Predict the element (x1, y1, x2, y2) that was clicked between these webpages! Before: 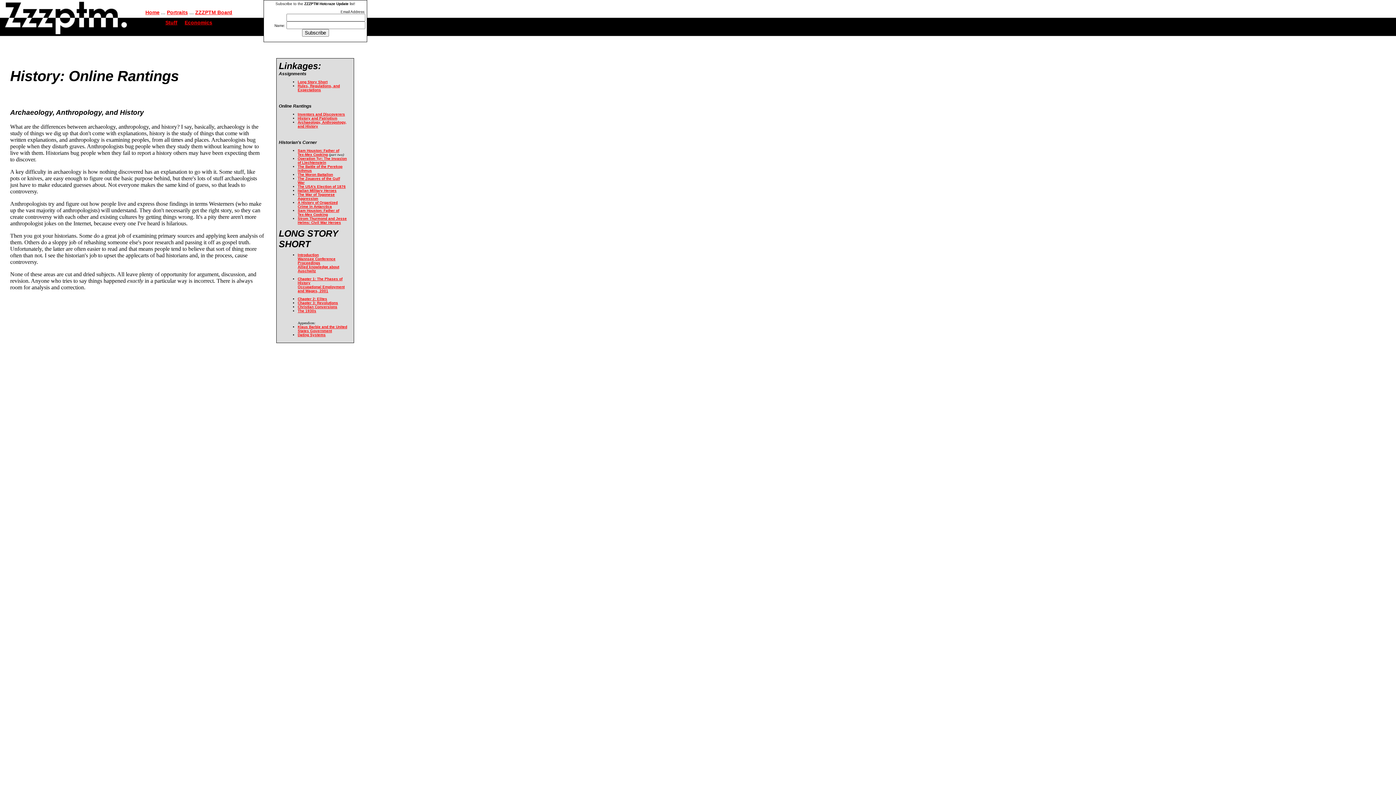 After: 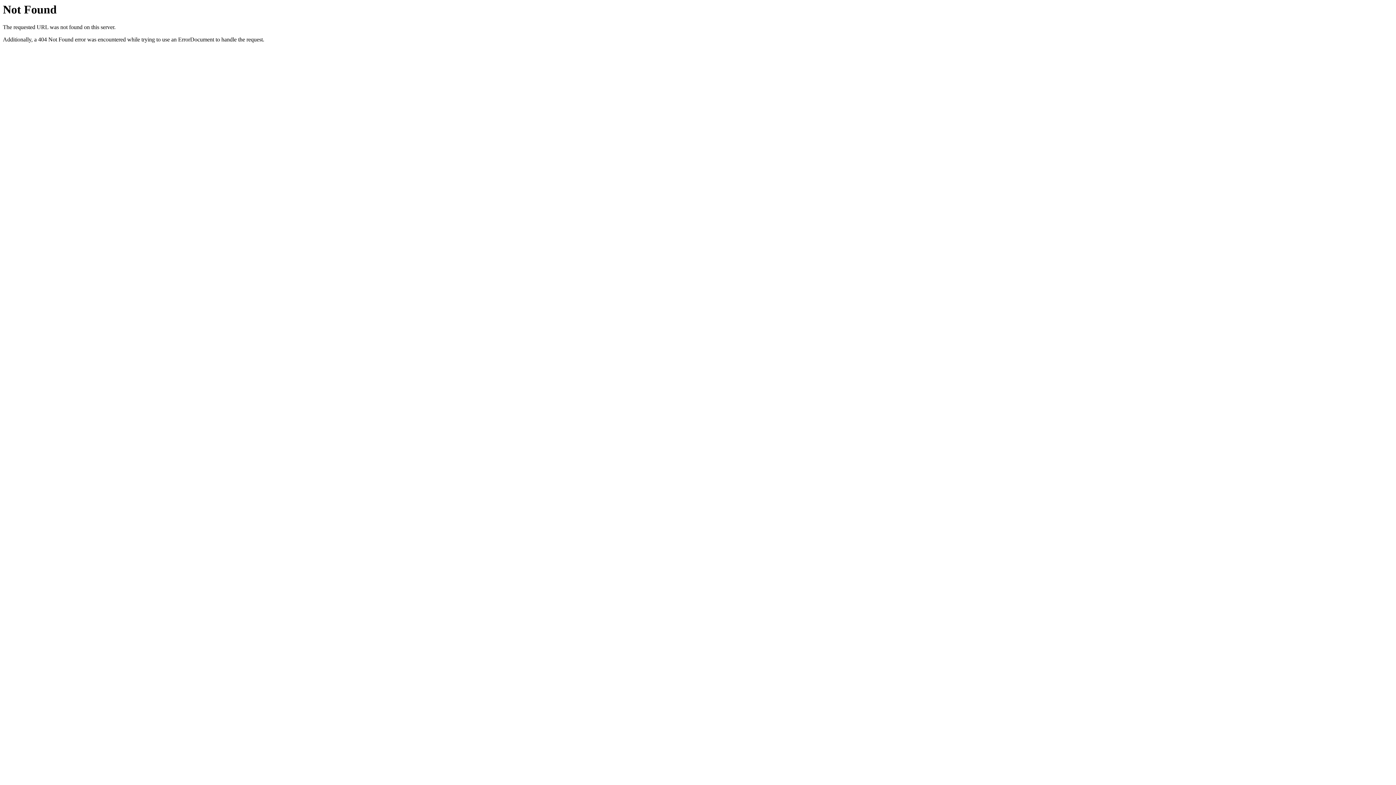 Action: label: ZZZPTM Board bbox: (195, 9, 232, 15)